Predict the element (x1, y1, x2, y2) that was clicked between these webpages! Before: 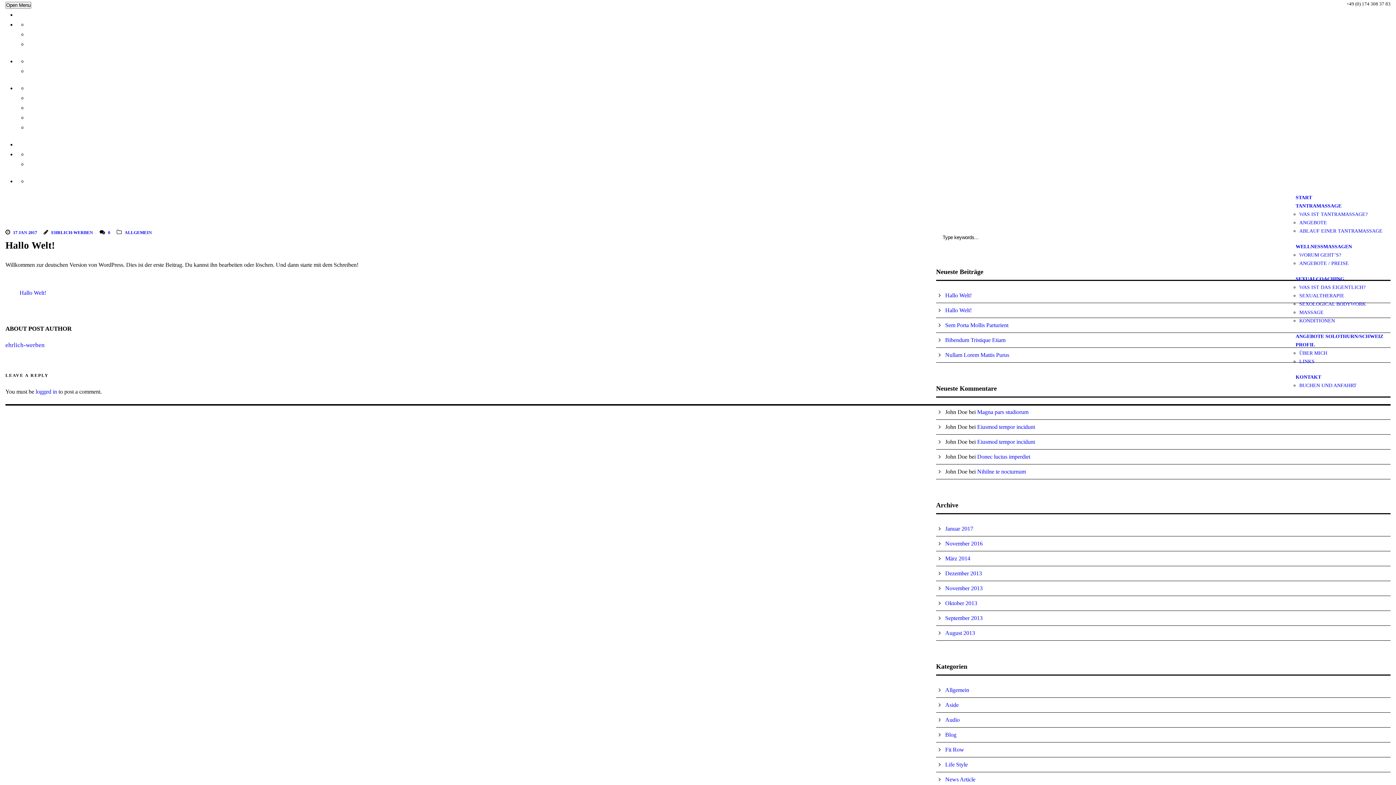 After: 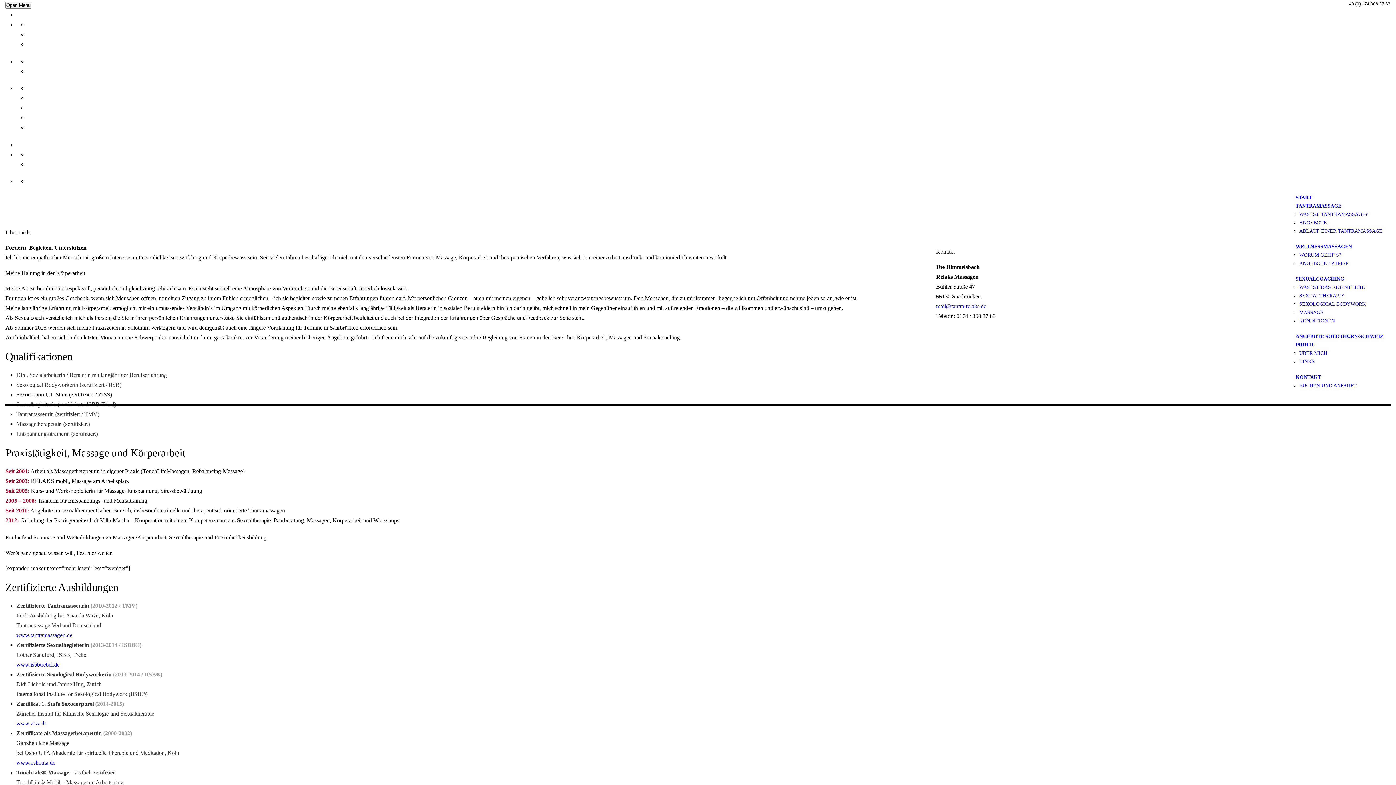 Action: bbox: (1288, 333, 1322, 356) label: PROFIL